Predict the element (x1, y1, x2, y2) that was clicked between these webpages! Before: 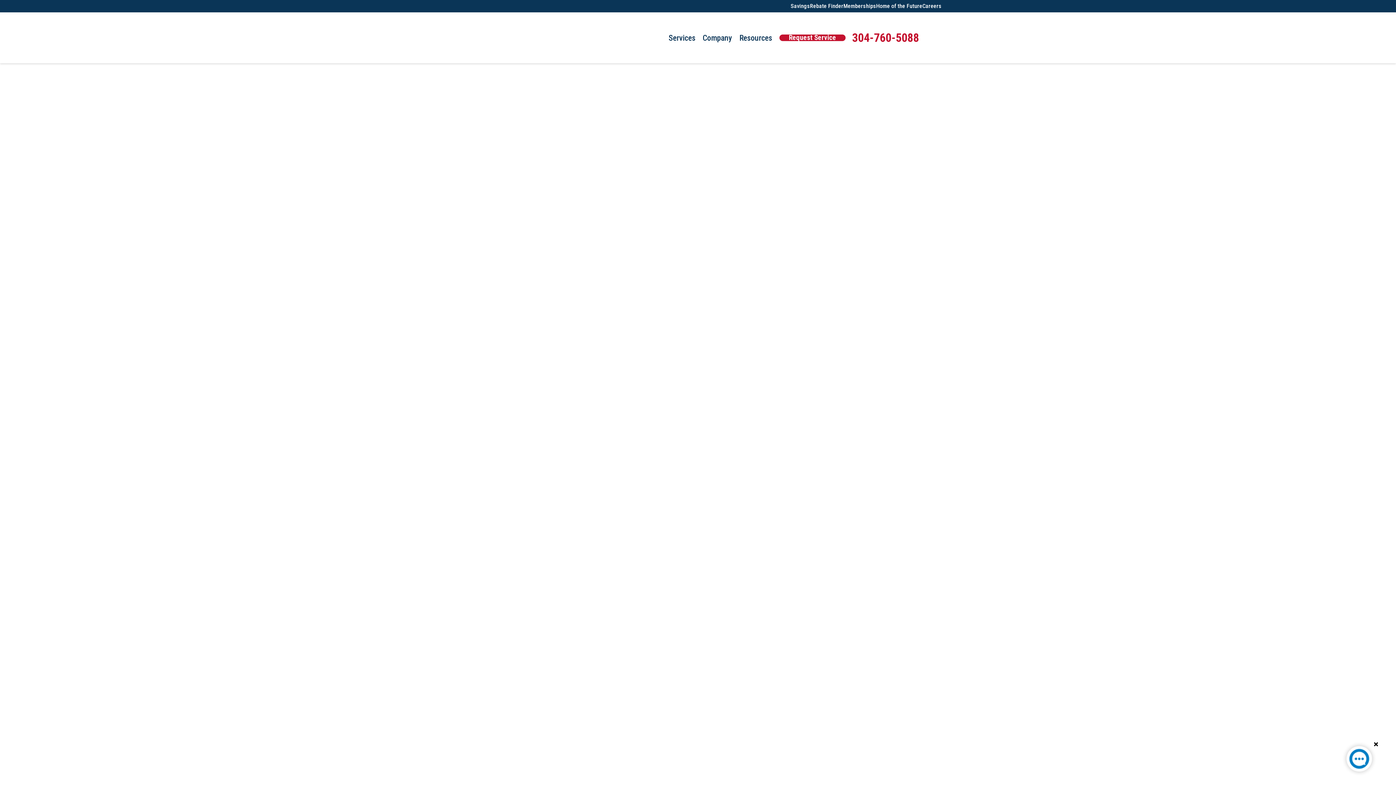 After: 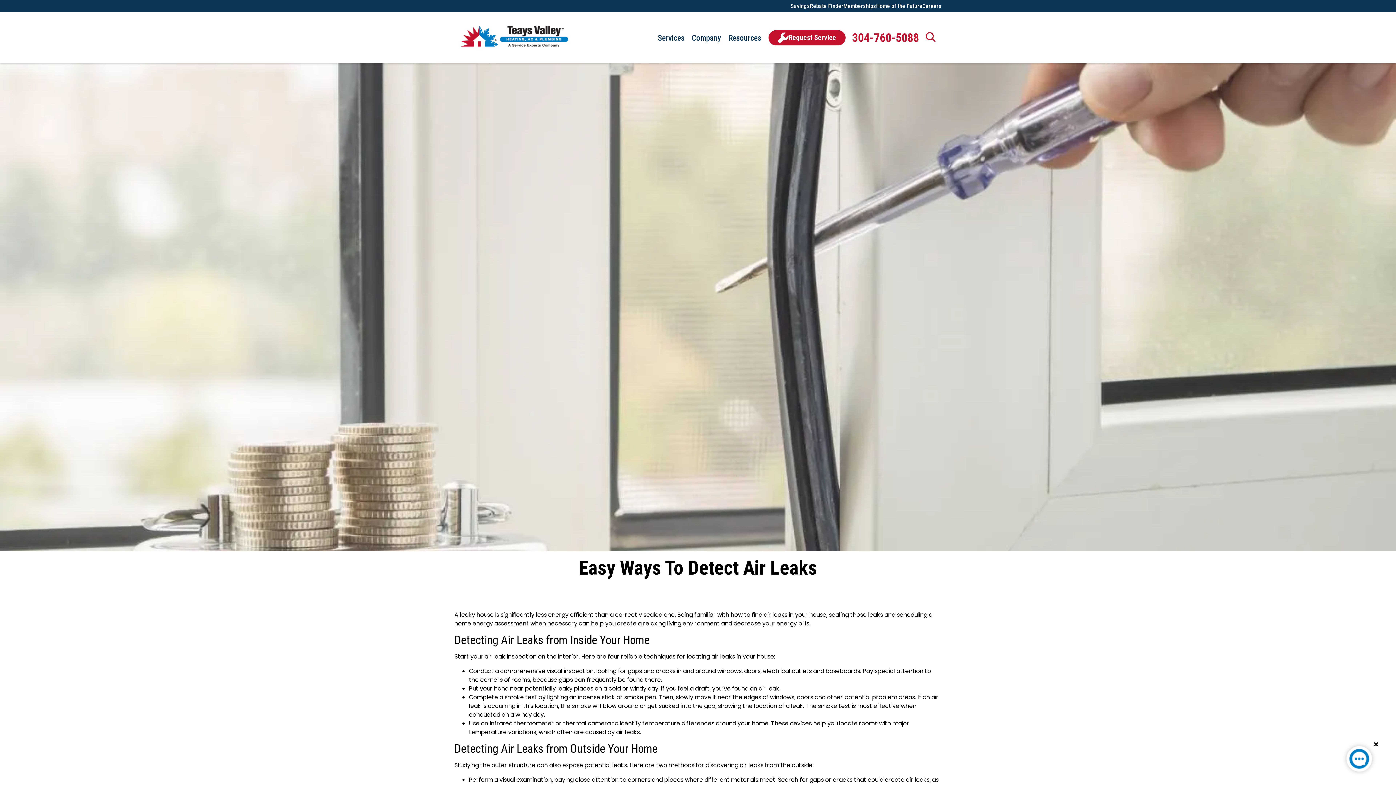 Action: bbox: (1341, 741, 1377, 780)